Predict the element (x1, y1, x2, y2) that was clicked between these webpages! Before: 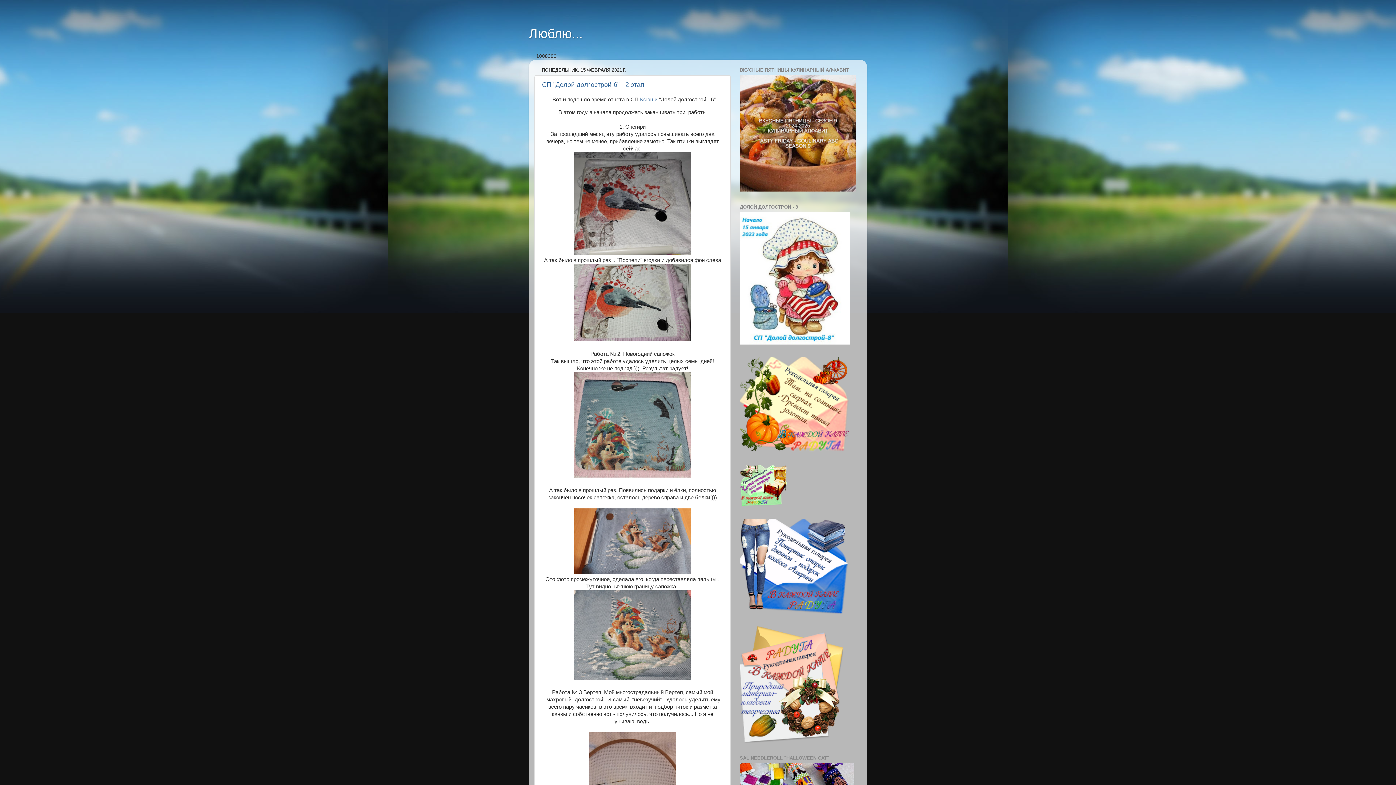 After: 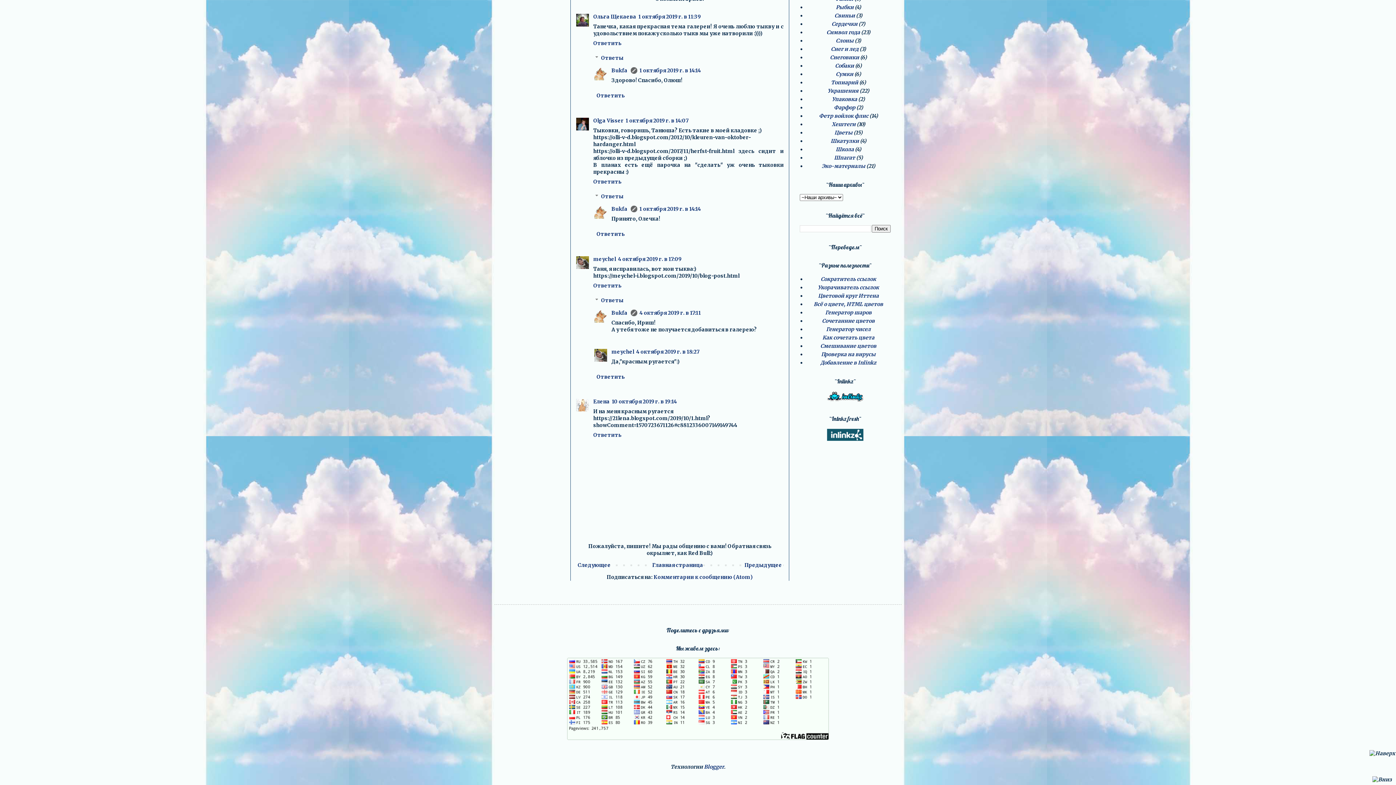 Action: bbox: (740, 448, 849, 453)